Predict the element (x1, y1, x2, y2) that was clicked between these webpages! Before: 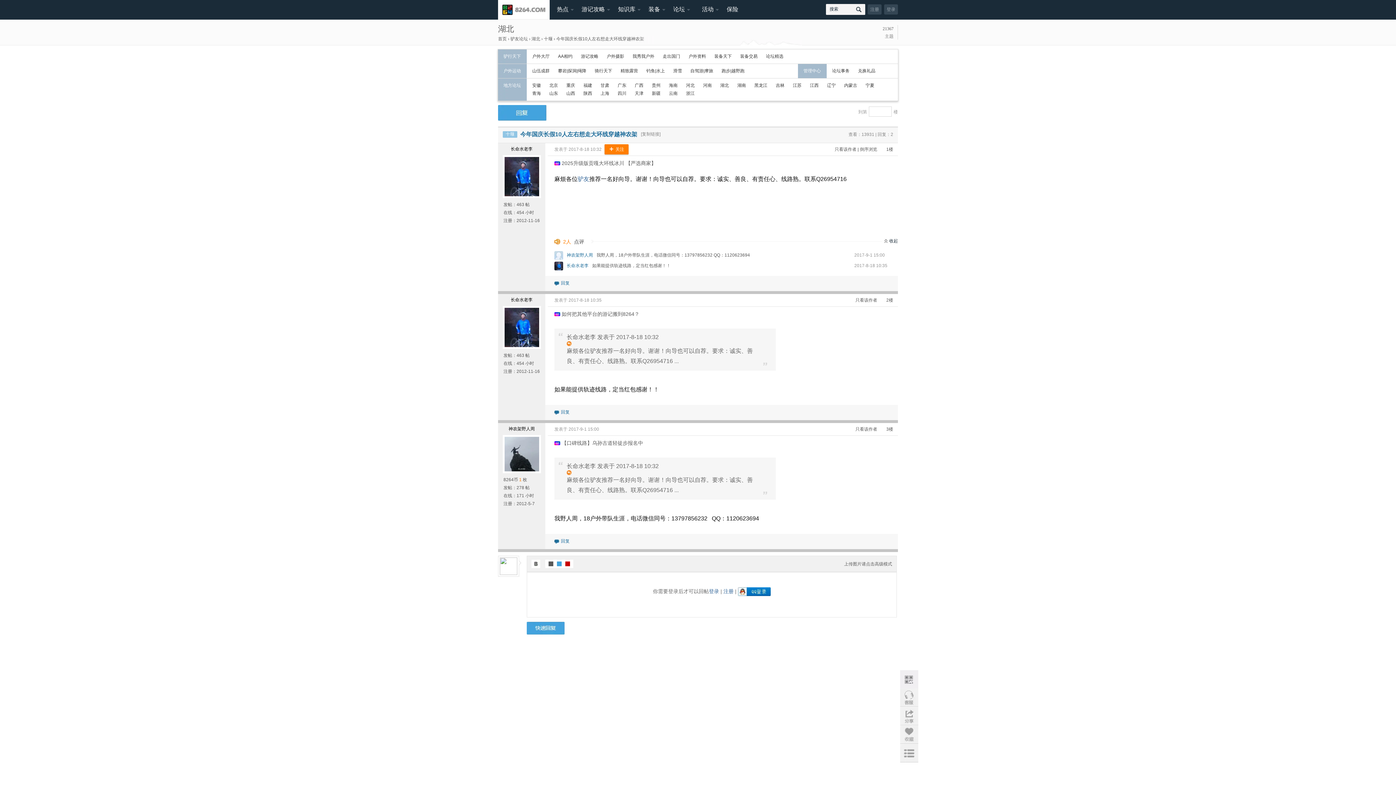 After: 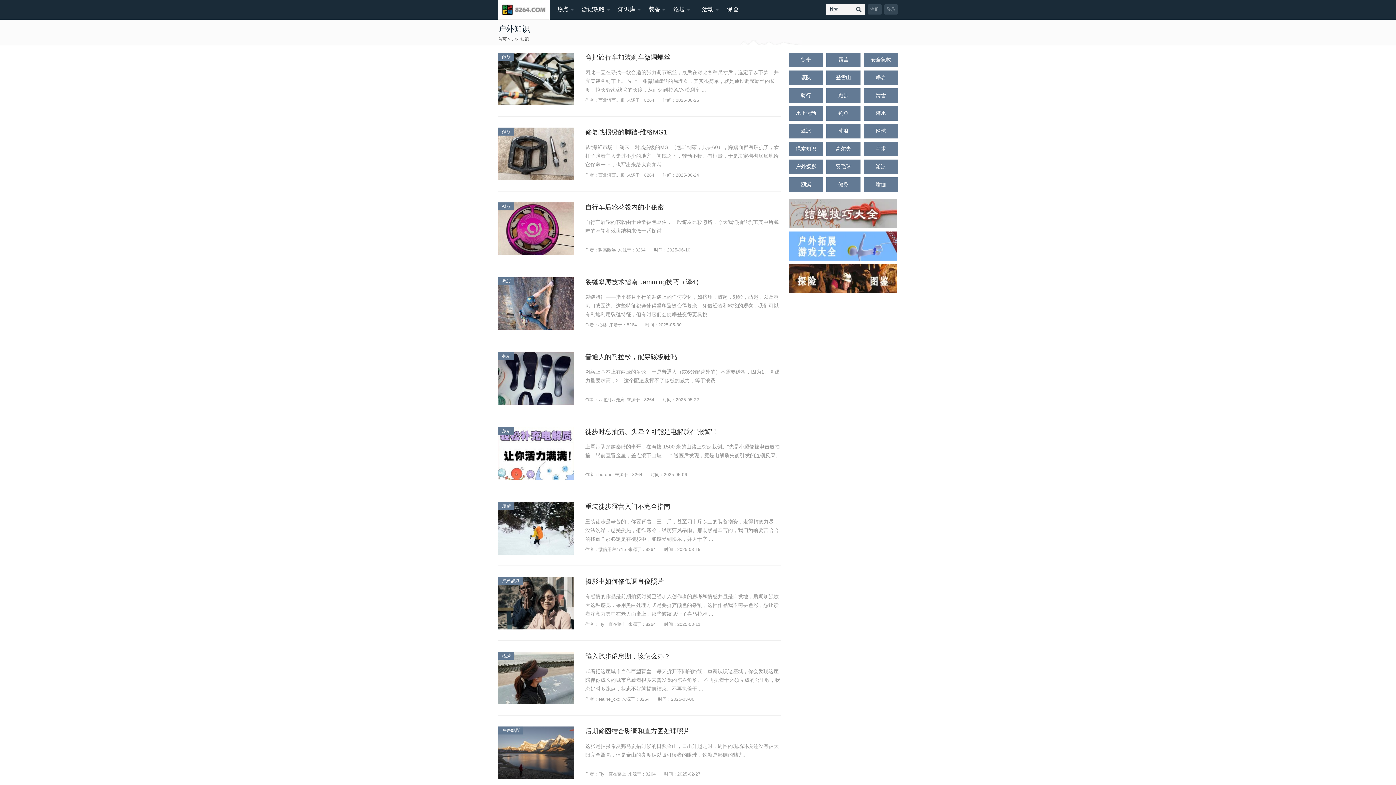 Action: bbox: (614, 3, 644, 19) label: 知识库